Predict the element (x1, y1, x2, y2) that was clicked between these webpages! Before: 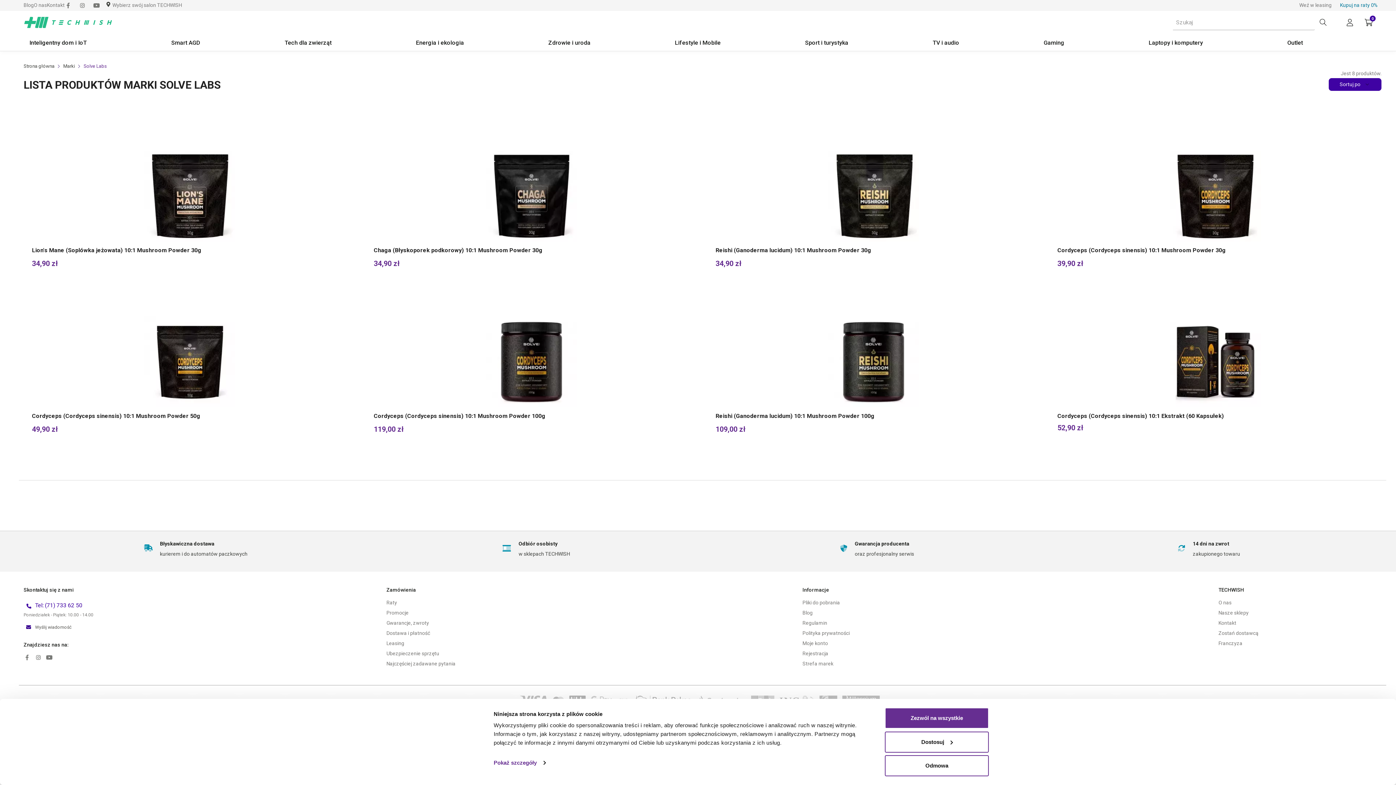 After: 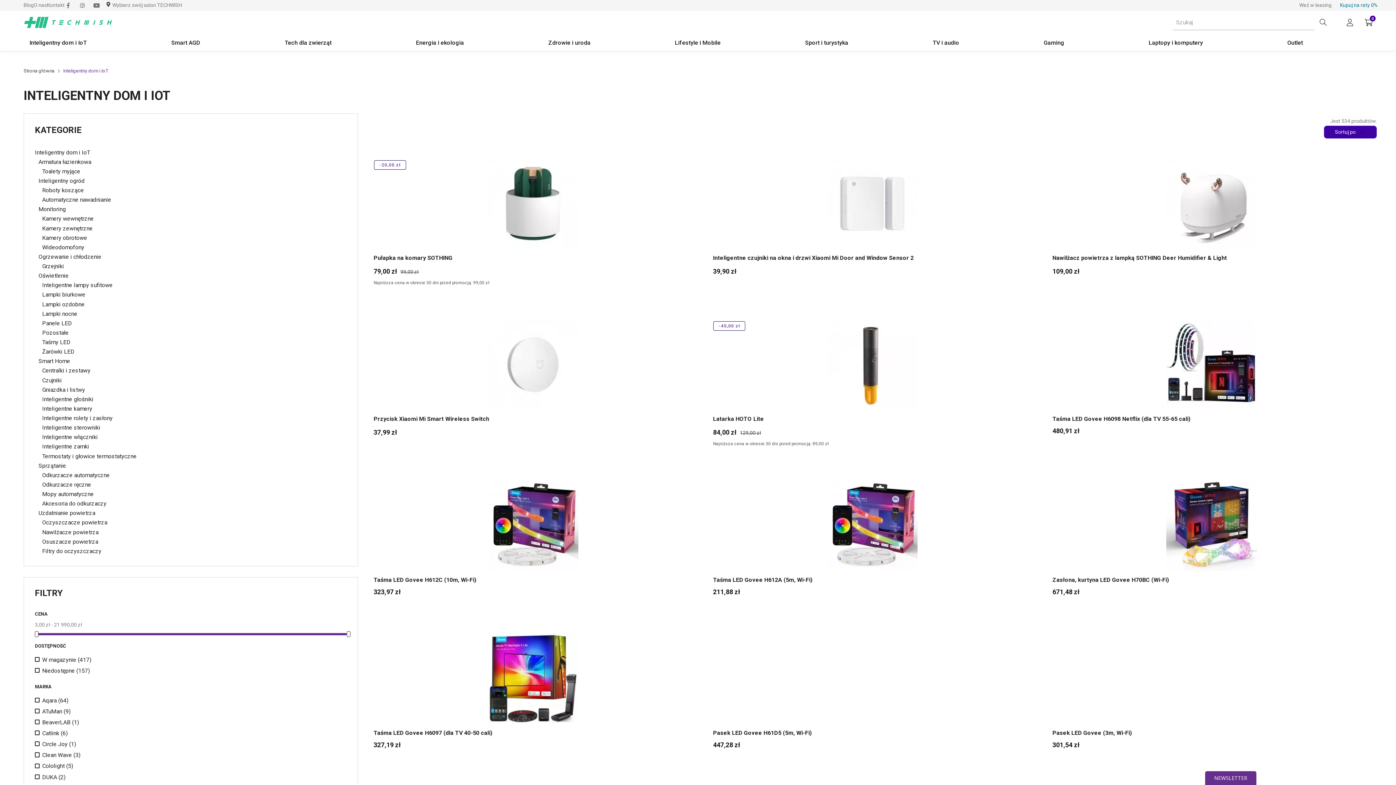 Action: label: Inteligentny dom i IoT bbox: (23, 39, 92, 50)